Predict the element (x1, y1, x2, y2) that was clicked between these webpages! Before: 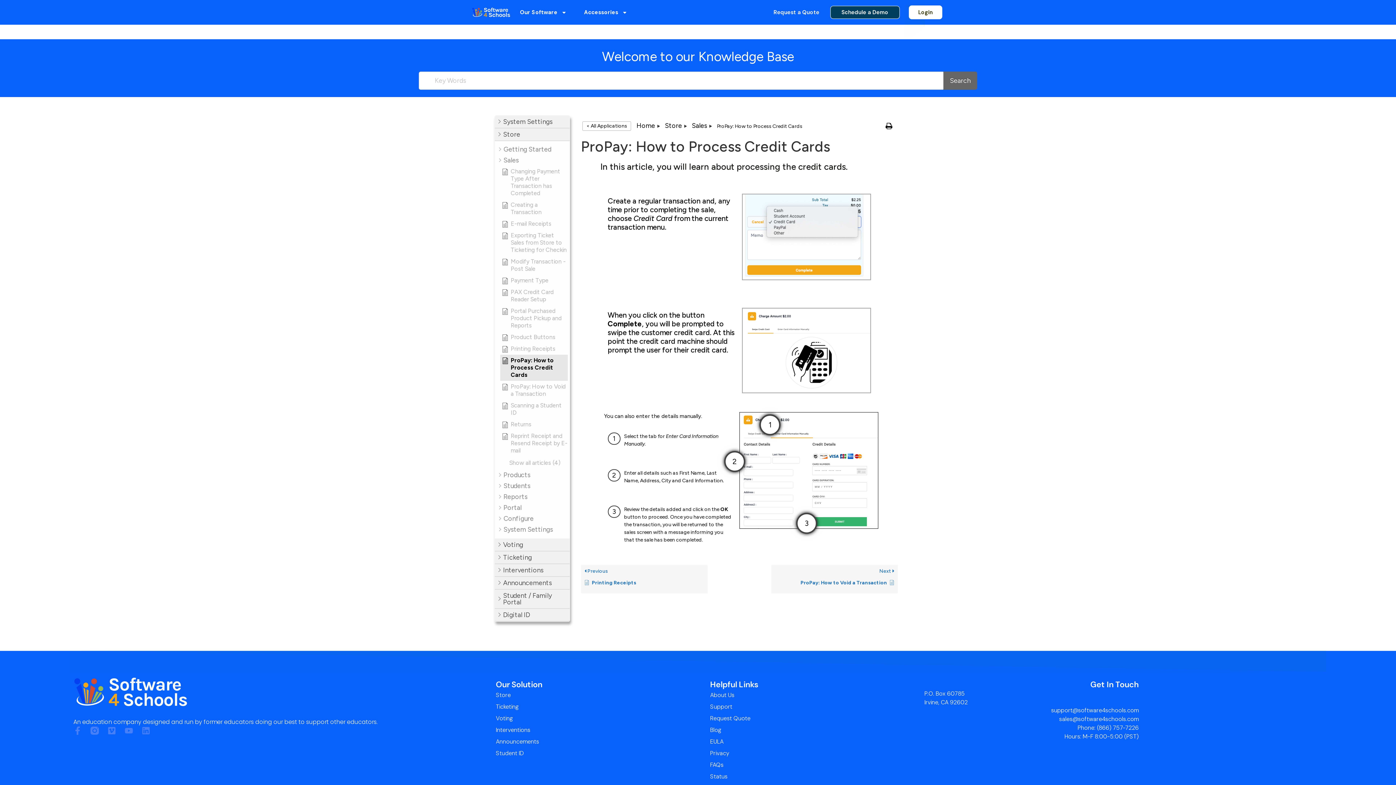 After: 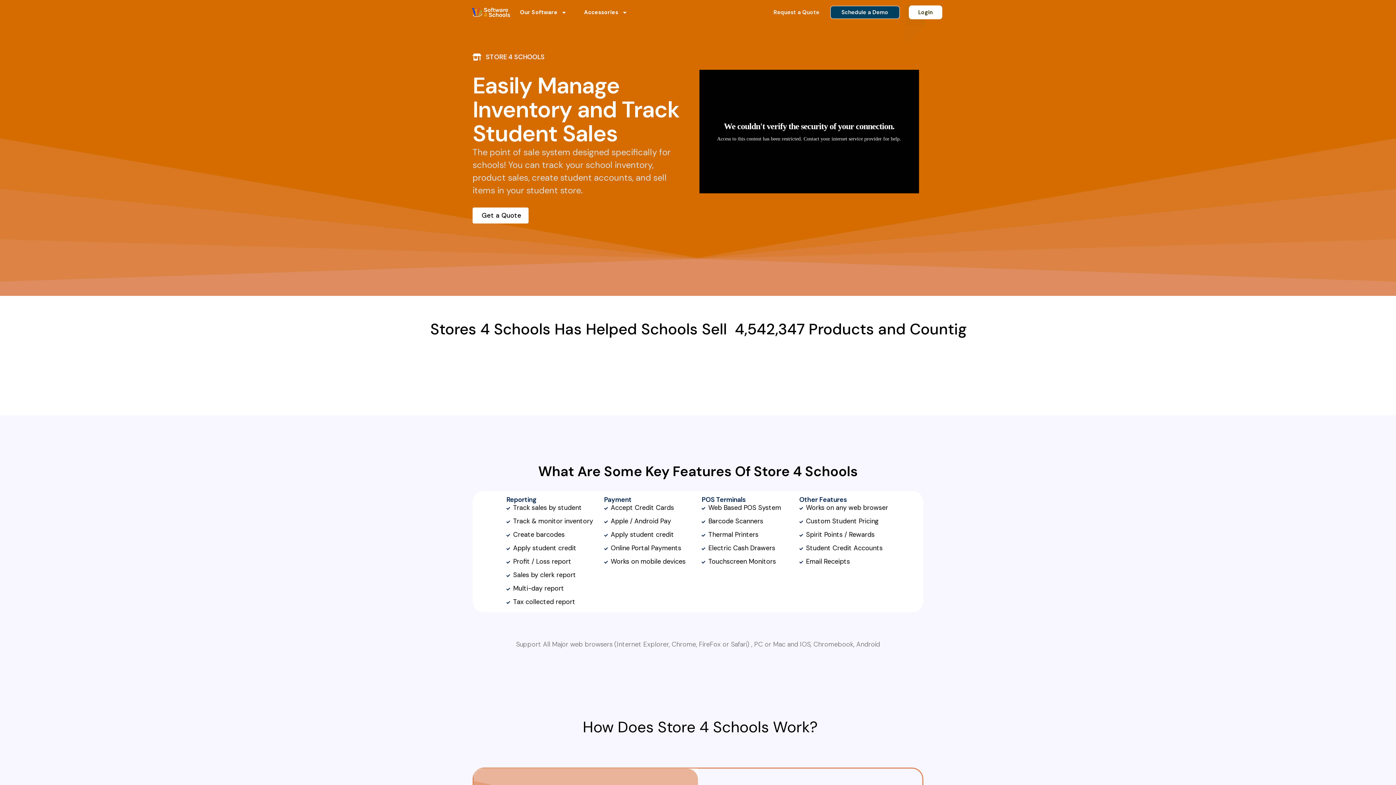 Action: label: Store bbox: (488, 689, 546, 701)